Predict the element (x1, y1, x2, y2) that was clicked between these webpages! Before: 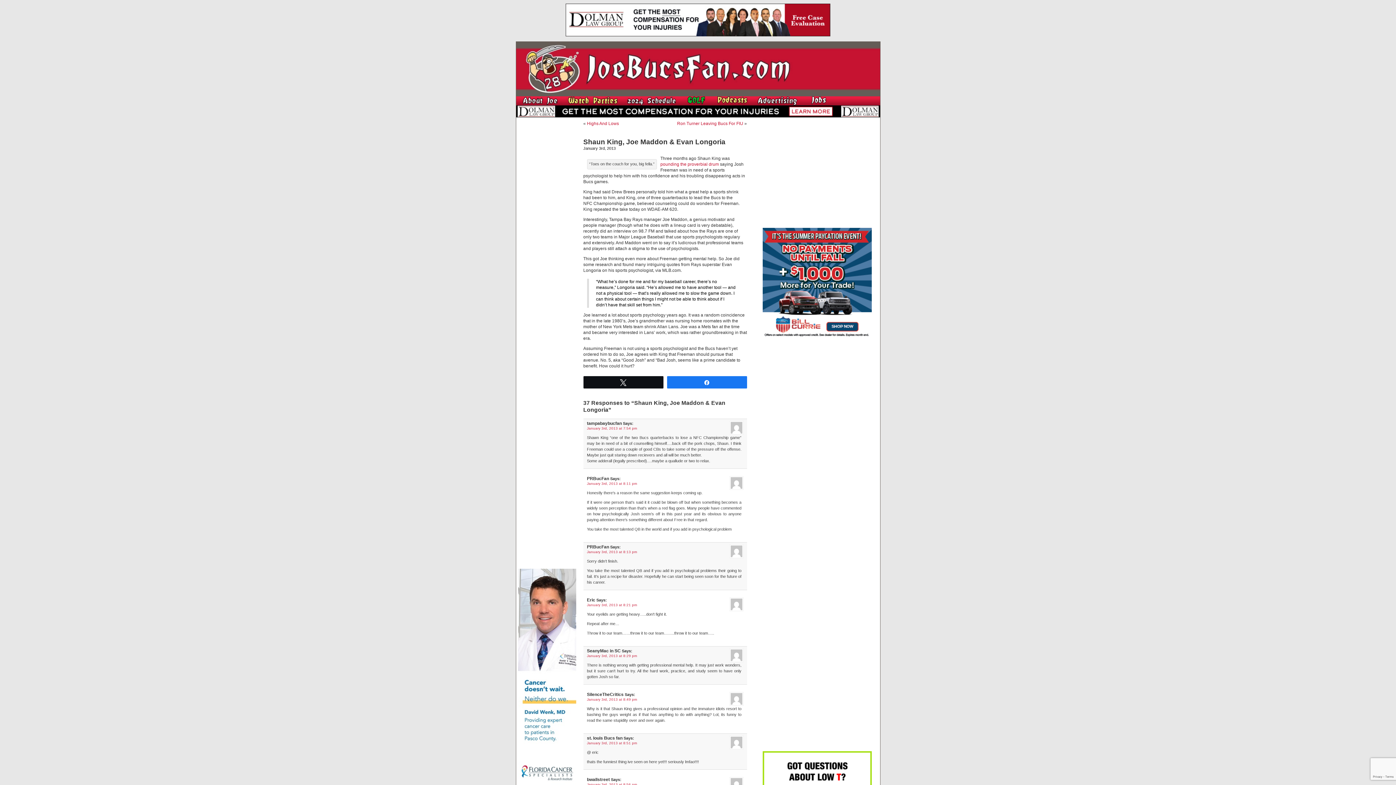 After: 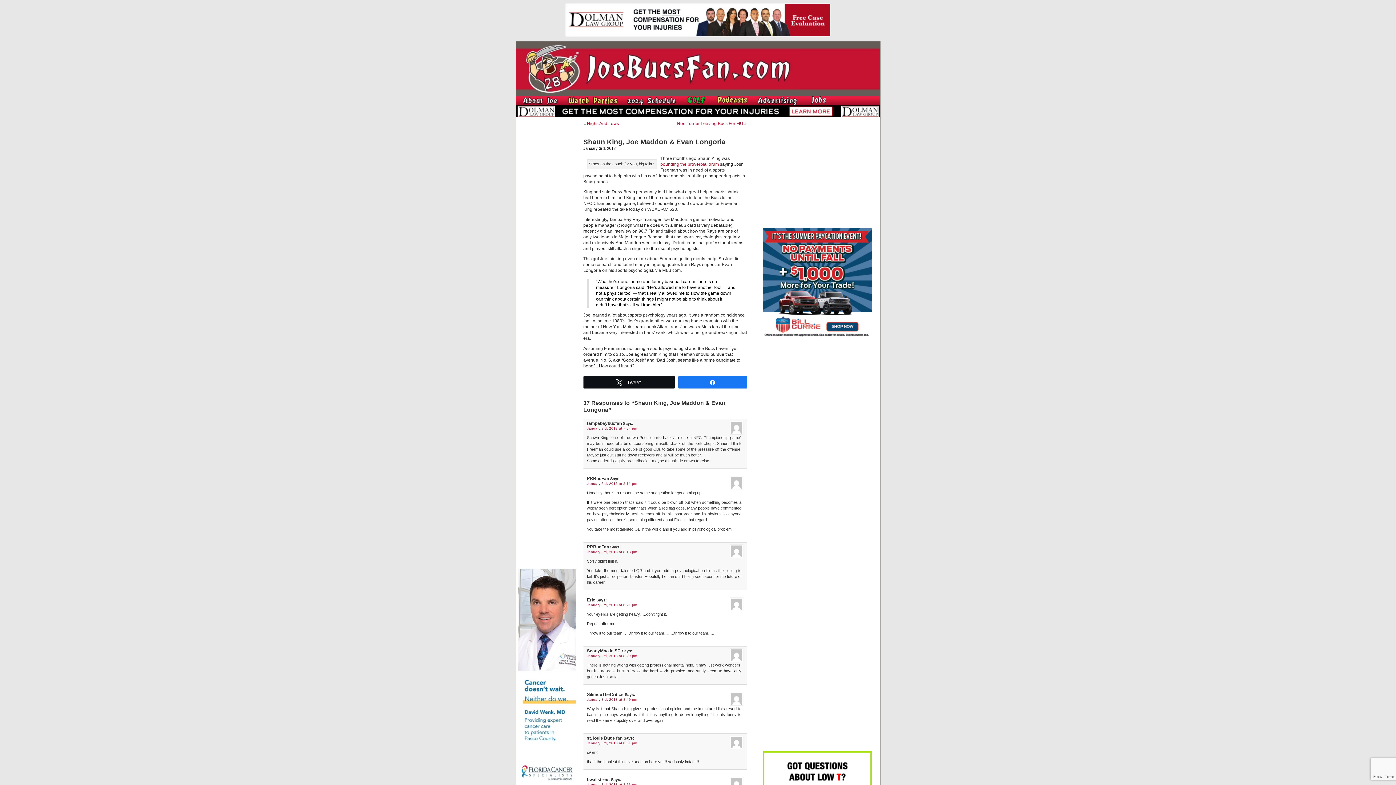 Action: bbox: (583, 376, 663, 387) label: Tweet